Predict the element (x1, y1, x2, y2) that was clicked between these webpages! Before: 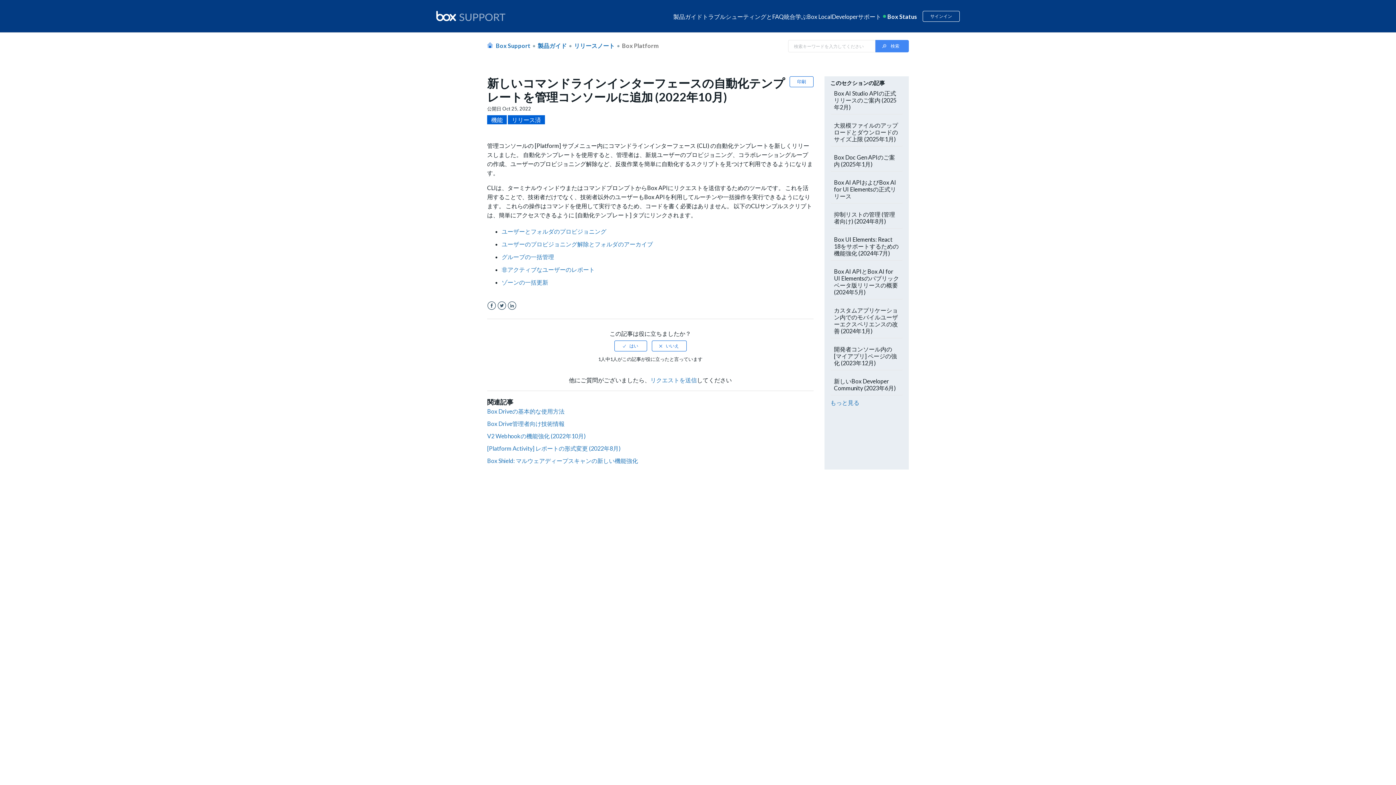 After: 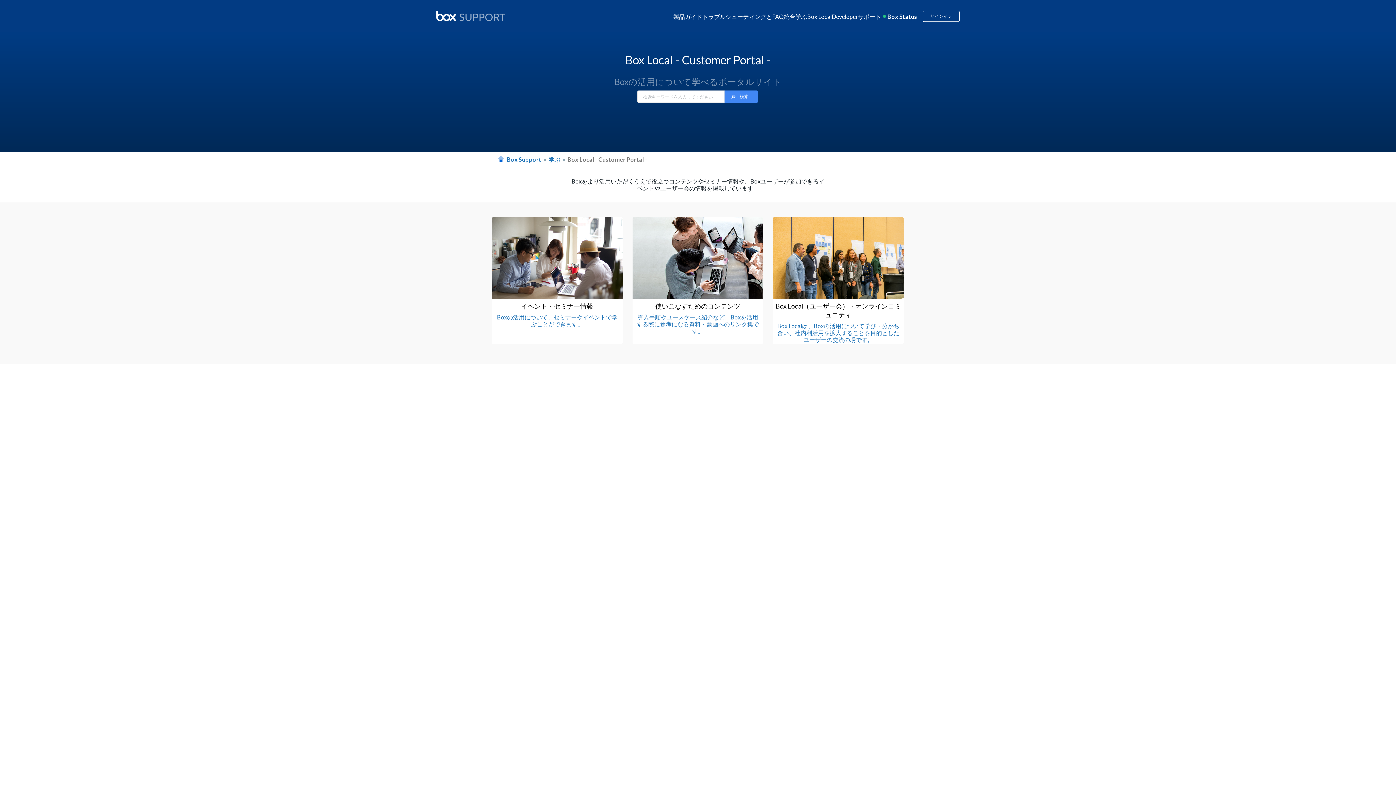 Action: label: Box Local bbox: (807, 12, 832, 19)